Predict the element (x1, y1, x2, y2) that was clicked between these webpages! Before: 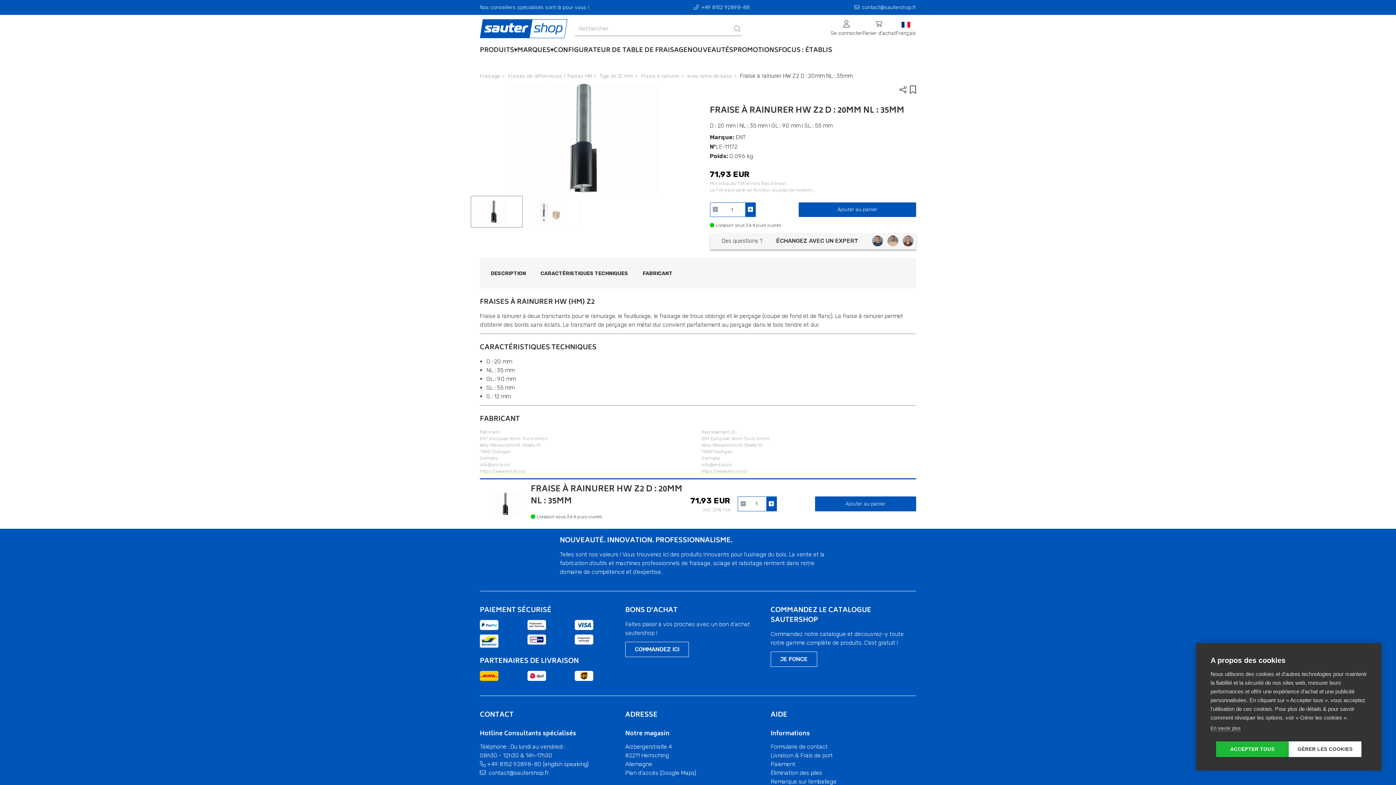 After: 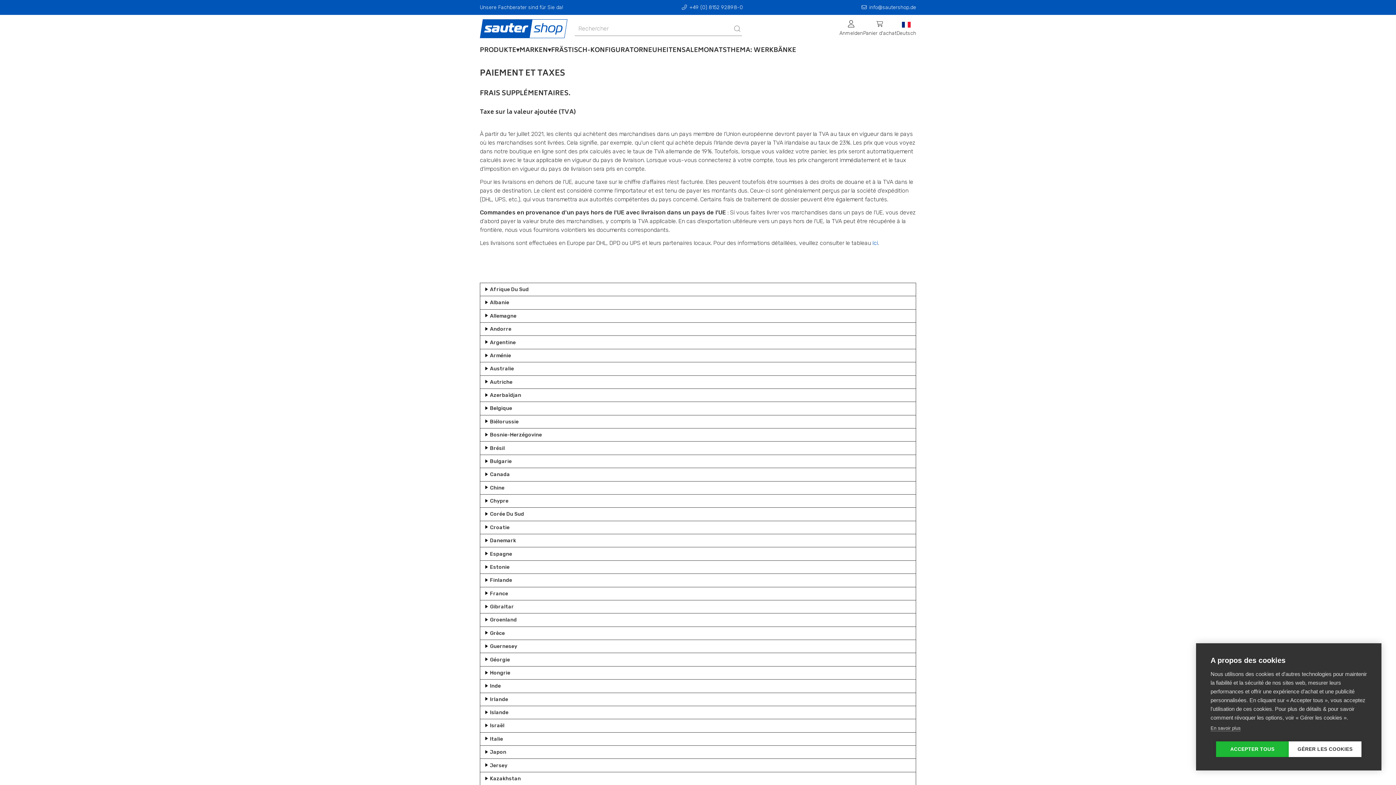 Action: bbox: (770, 761, 795, 768) label: Paiement